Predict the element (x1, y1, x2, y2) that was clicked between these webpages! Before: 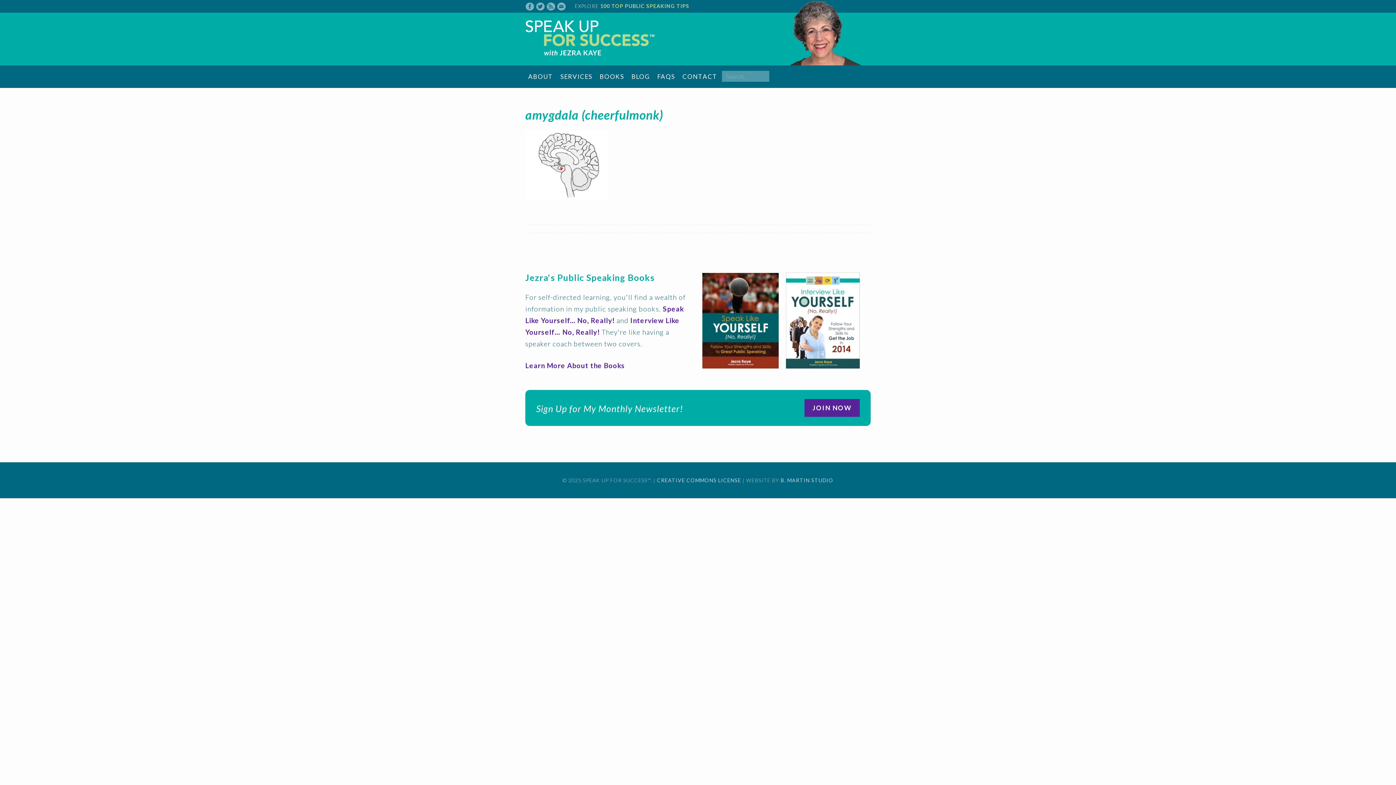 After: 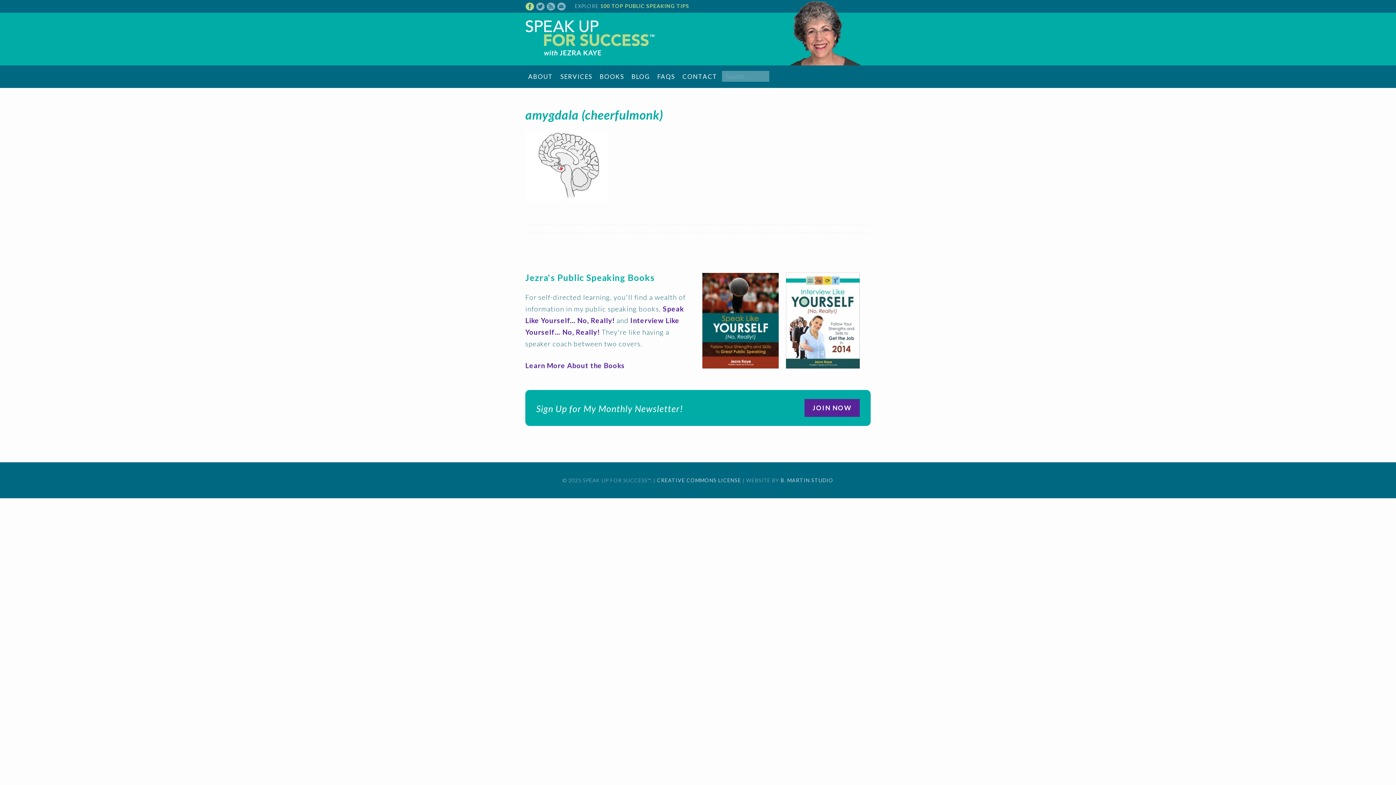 Action: bbox: (525, 2, 534, 9)